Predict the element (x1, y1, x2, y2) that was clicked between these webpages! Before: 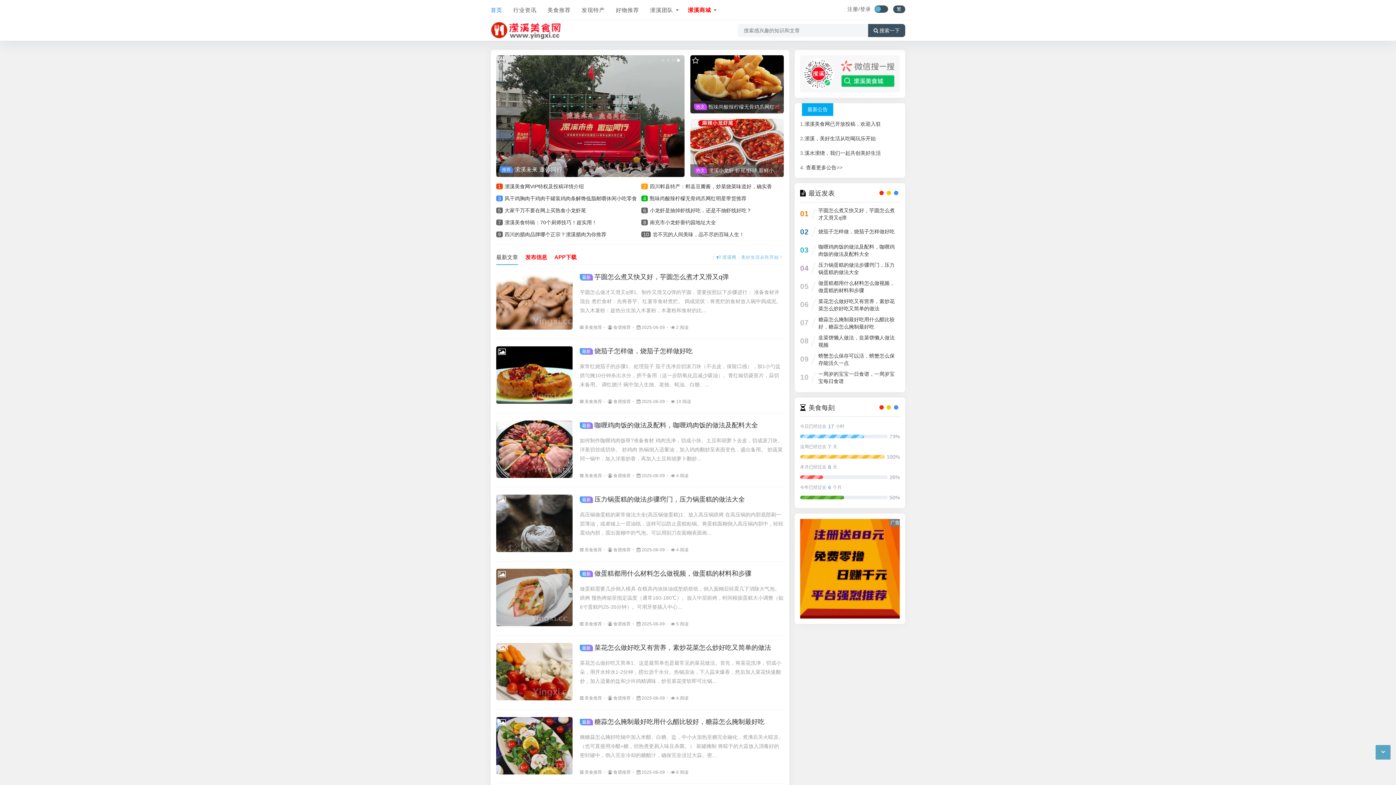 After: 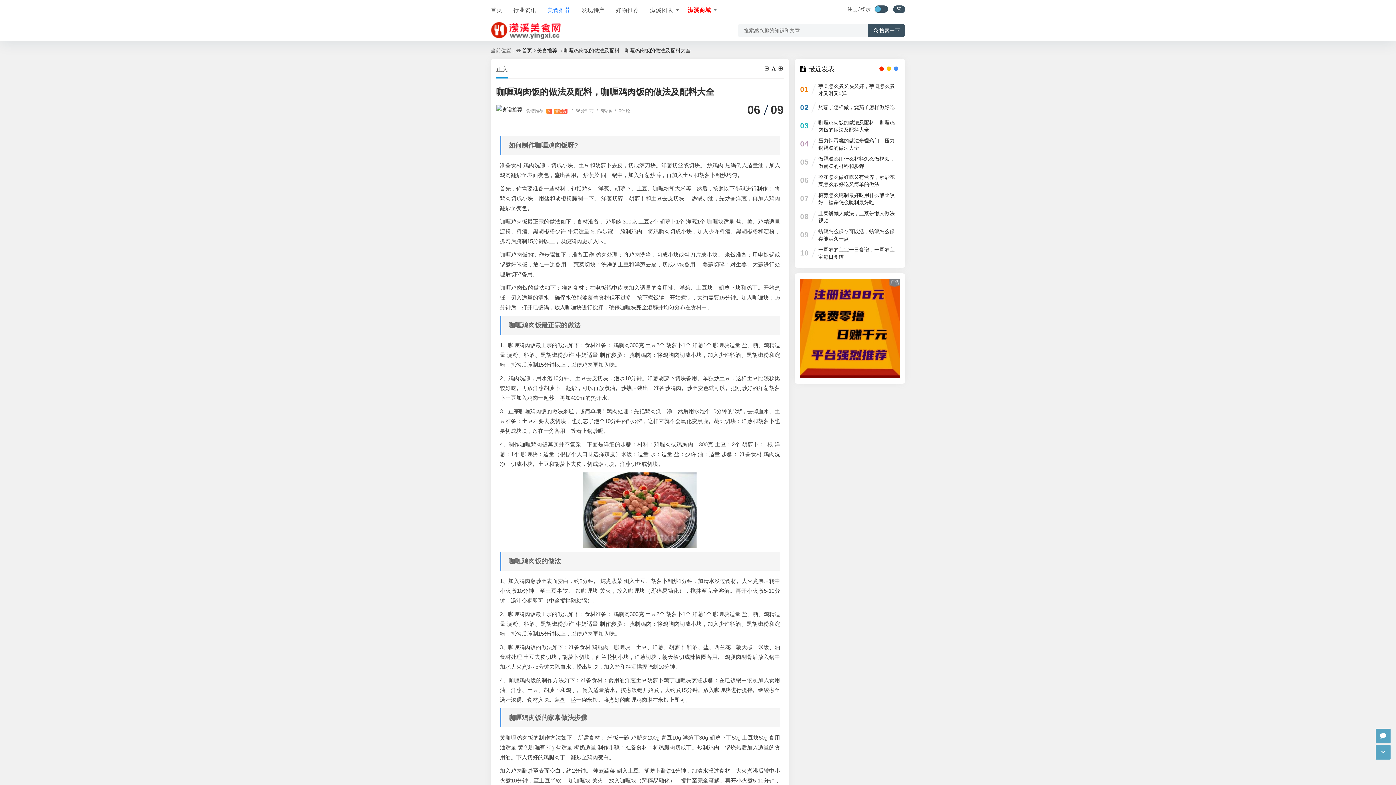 Action: bbox: (818, 243, 899, 257) label: 咖喱鸡肉饭的做法及配料，咖喱鸡肉饭的做法及配料大全